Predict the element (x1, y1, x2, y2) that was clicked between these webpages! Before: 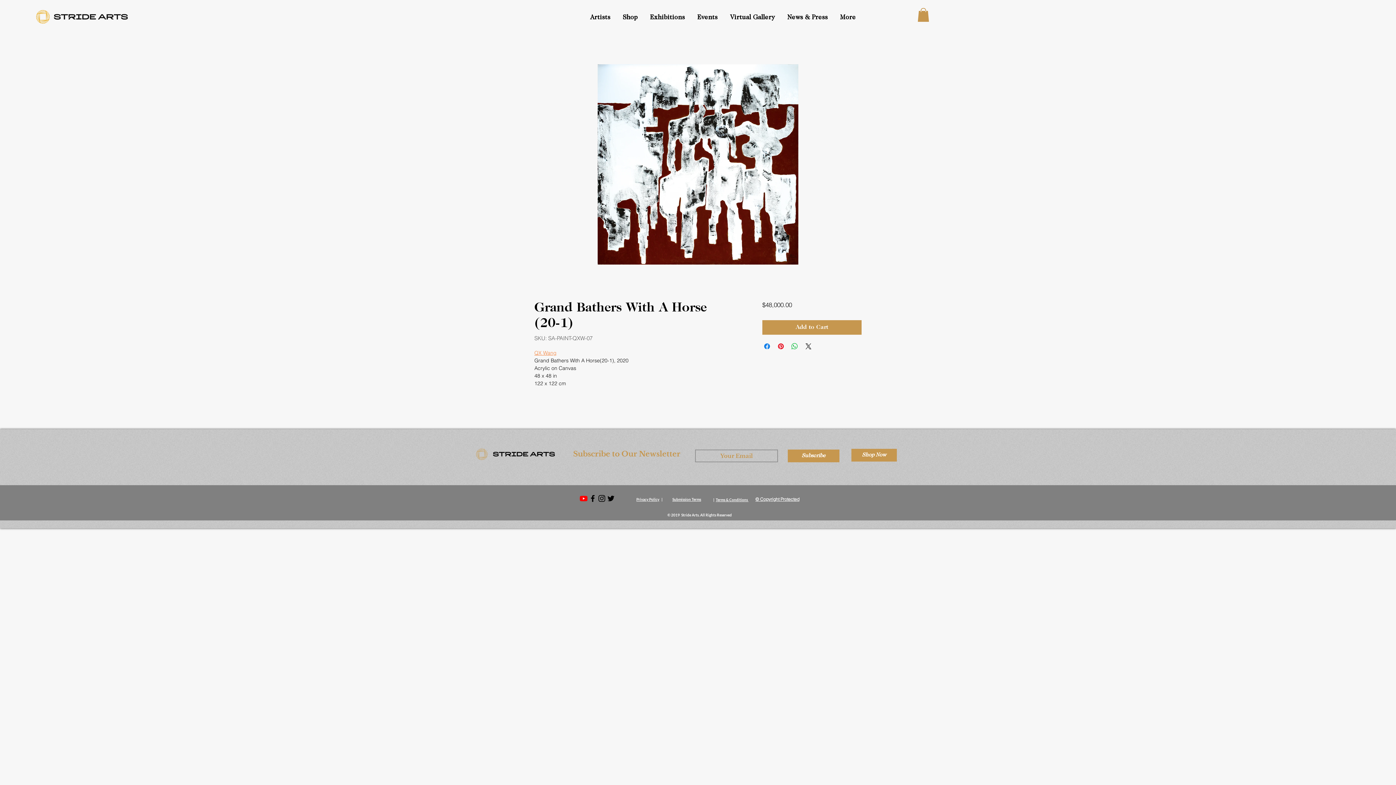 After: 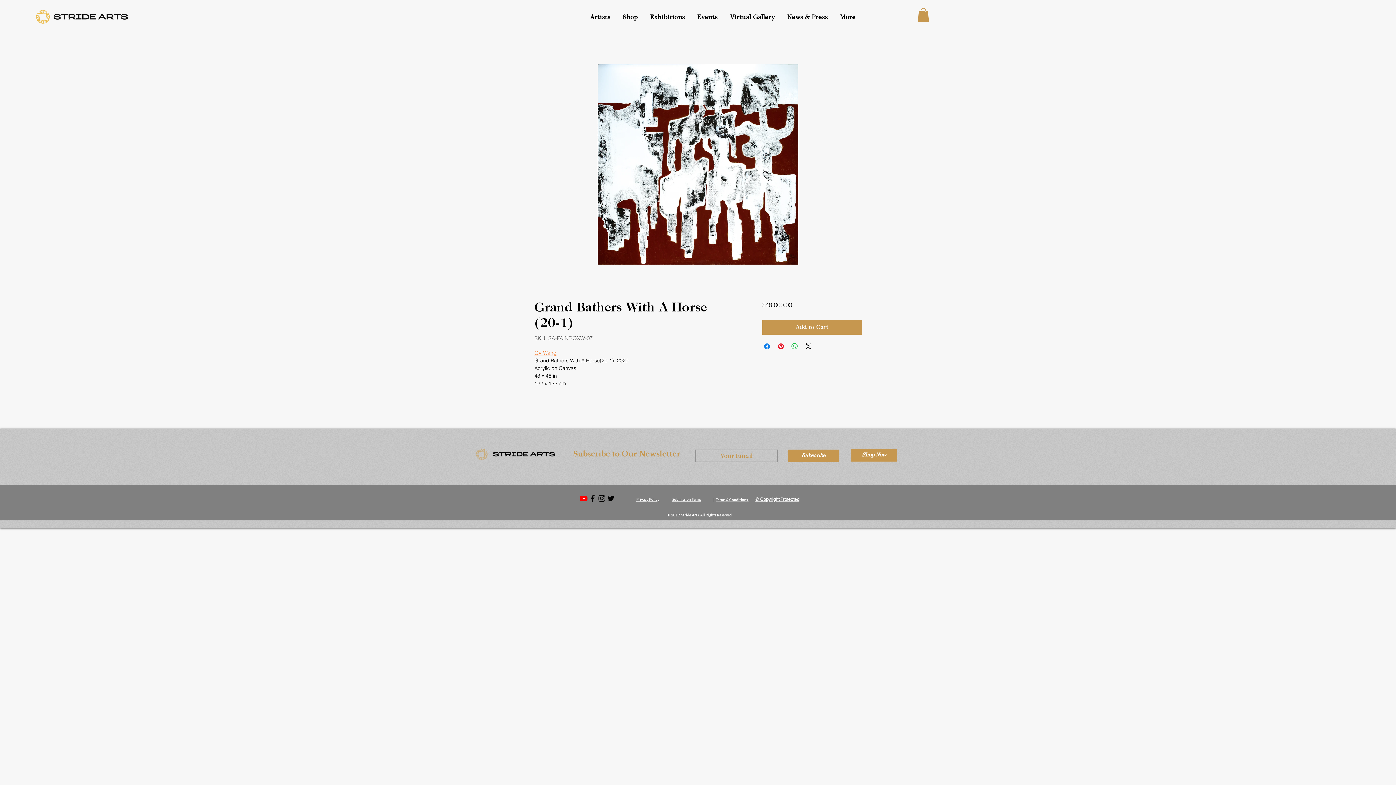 Action: bbox: (636, 497, 662, 502) label: Privacy Policy   |